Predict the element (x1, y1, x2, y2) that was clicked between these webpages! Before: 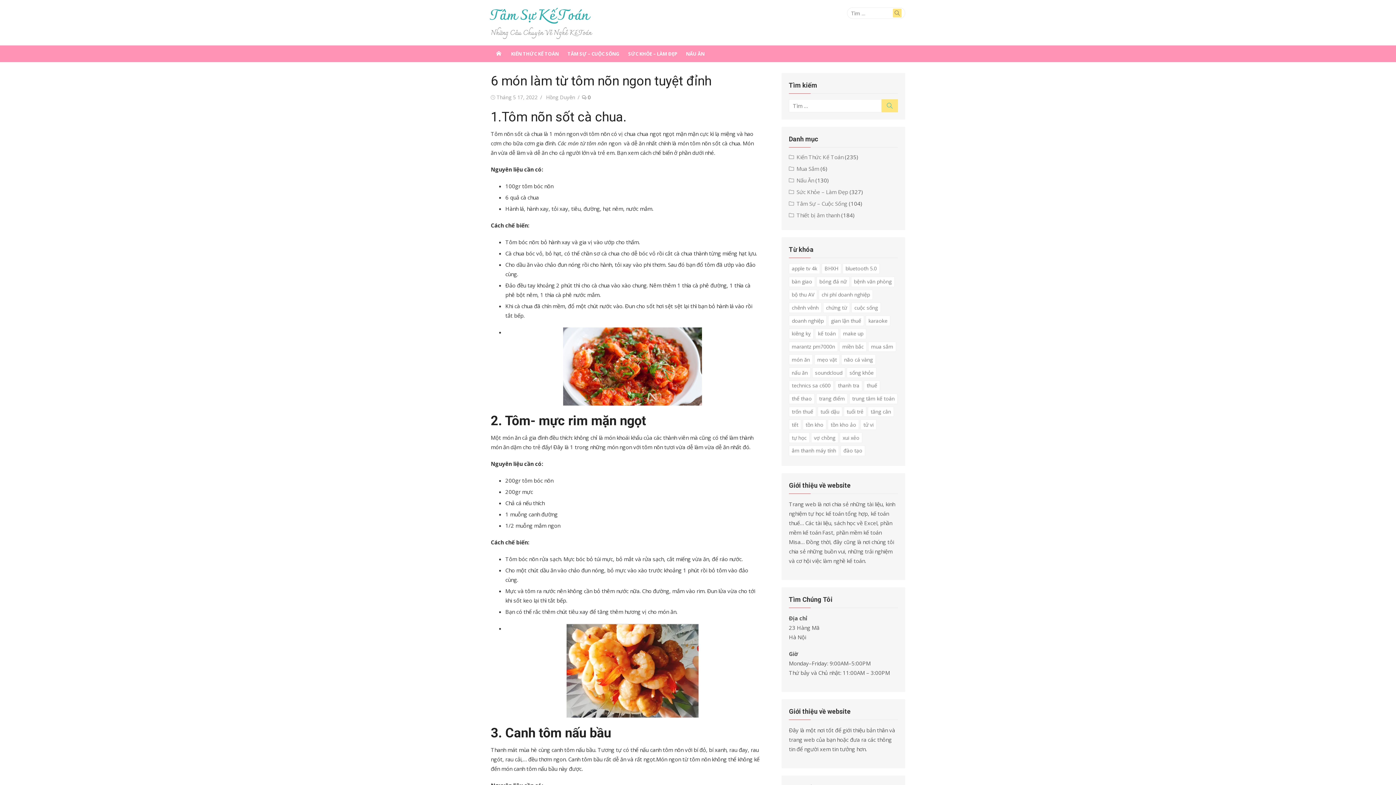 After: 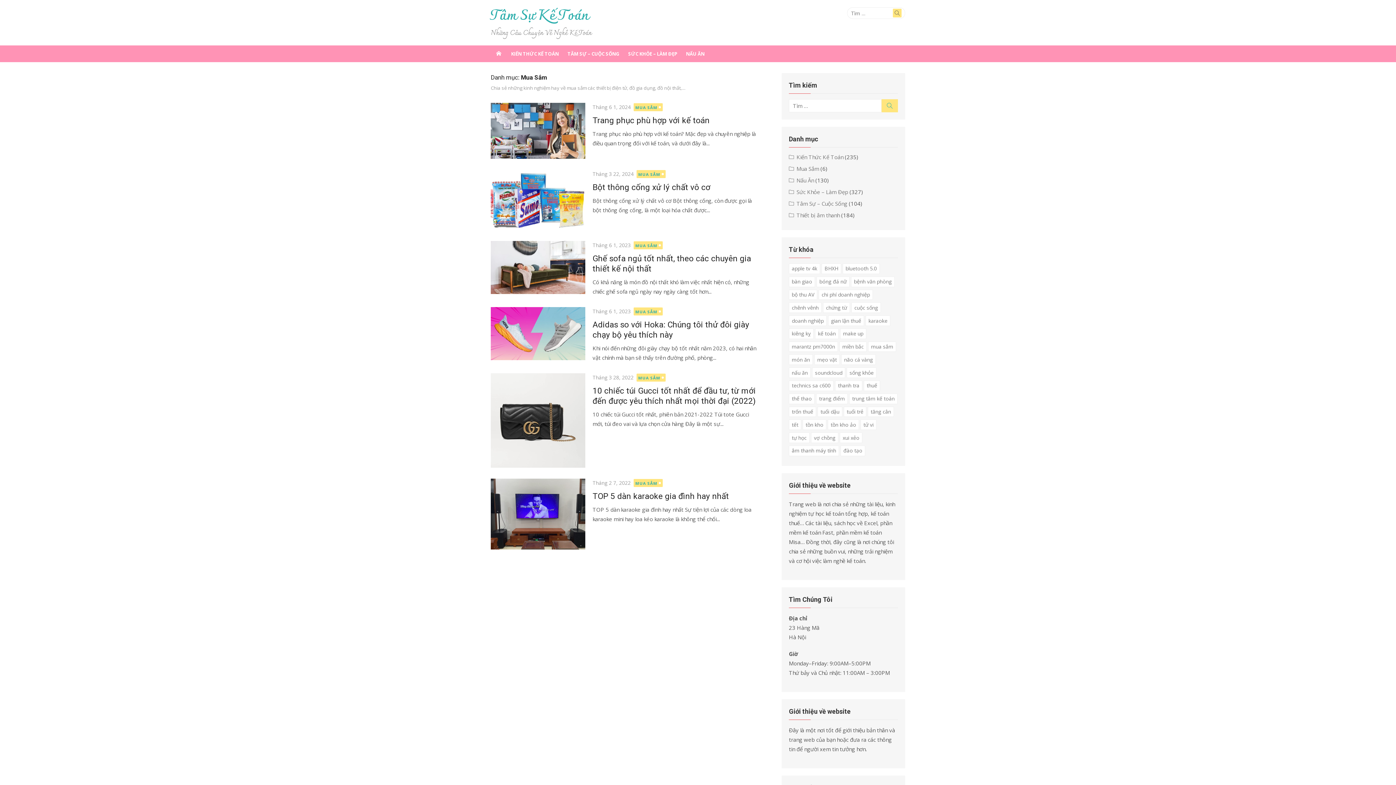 Action: label: Mua Sắm bbox: (789, 165, 819, 172)